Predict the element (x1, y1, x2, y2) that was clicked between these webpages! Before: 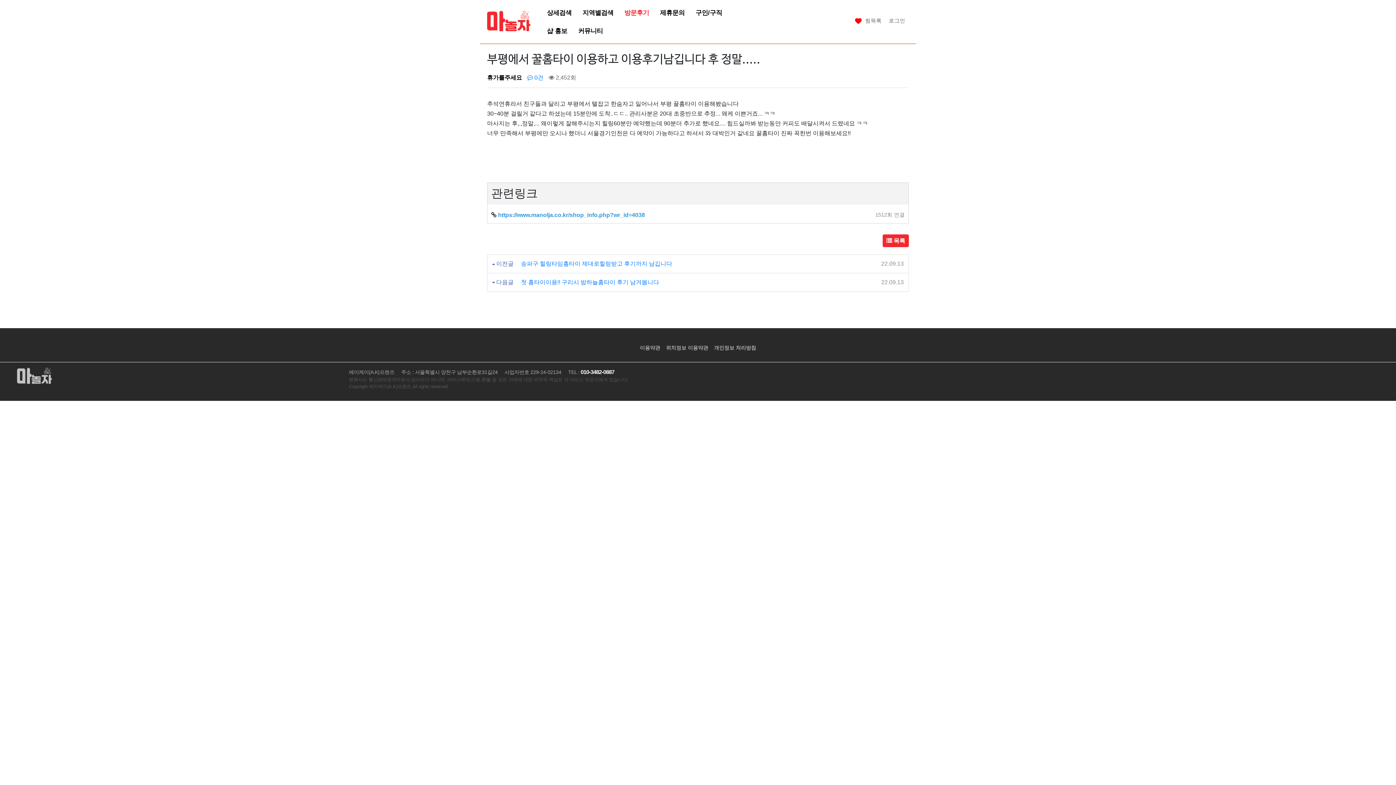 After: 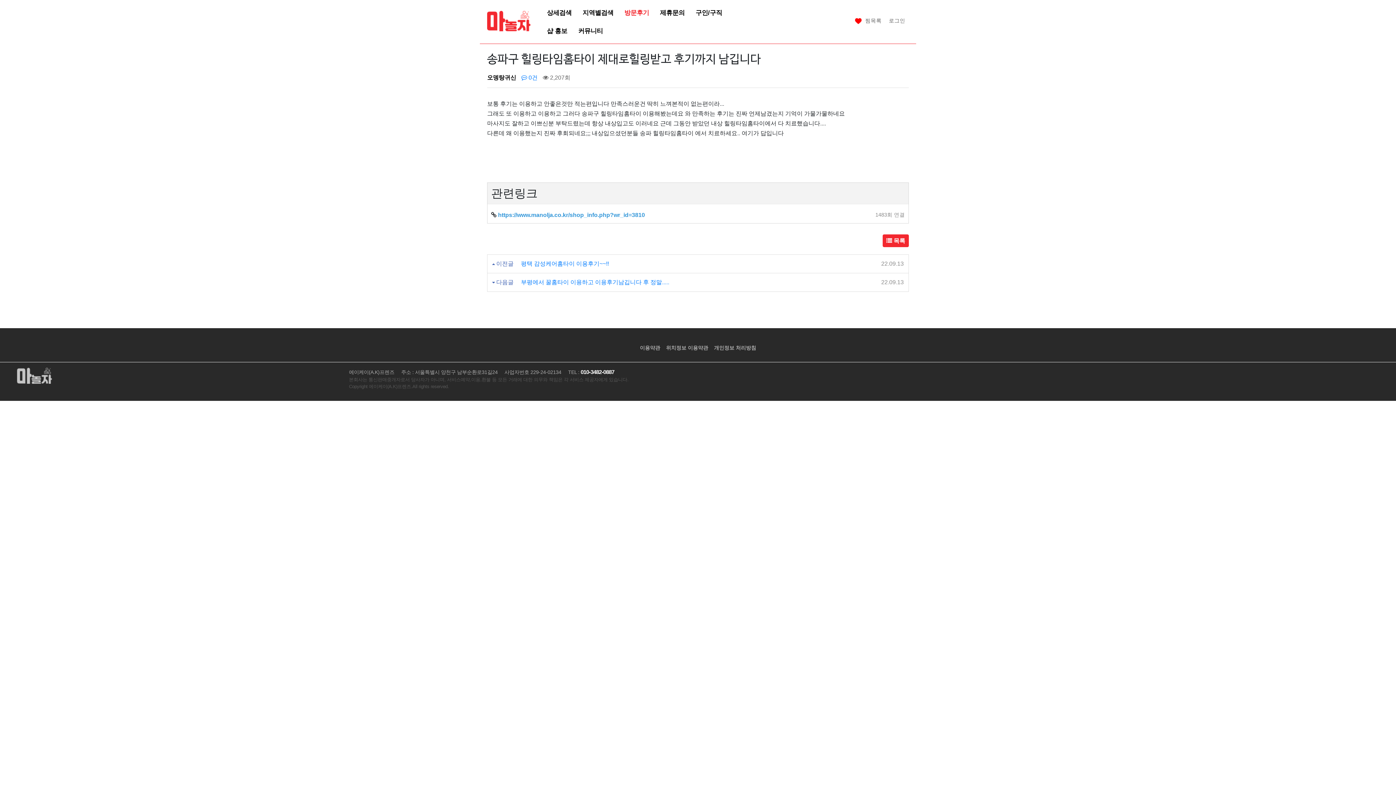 Action: label: 송파구 힐링타임홈타이 제대로힐링받고 후기까지 남깁니다 bbox: (521, 260, 672, 266)